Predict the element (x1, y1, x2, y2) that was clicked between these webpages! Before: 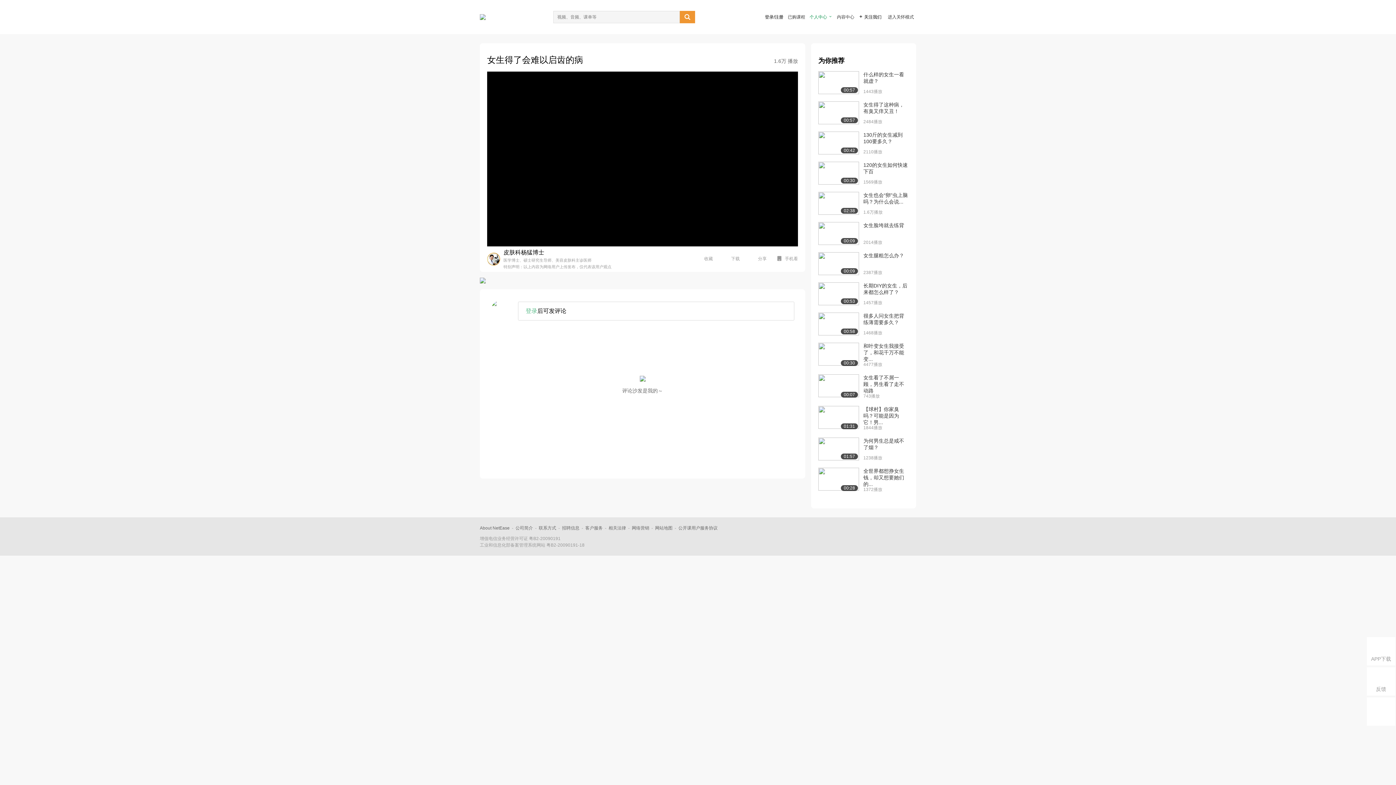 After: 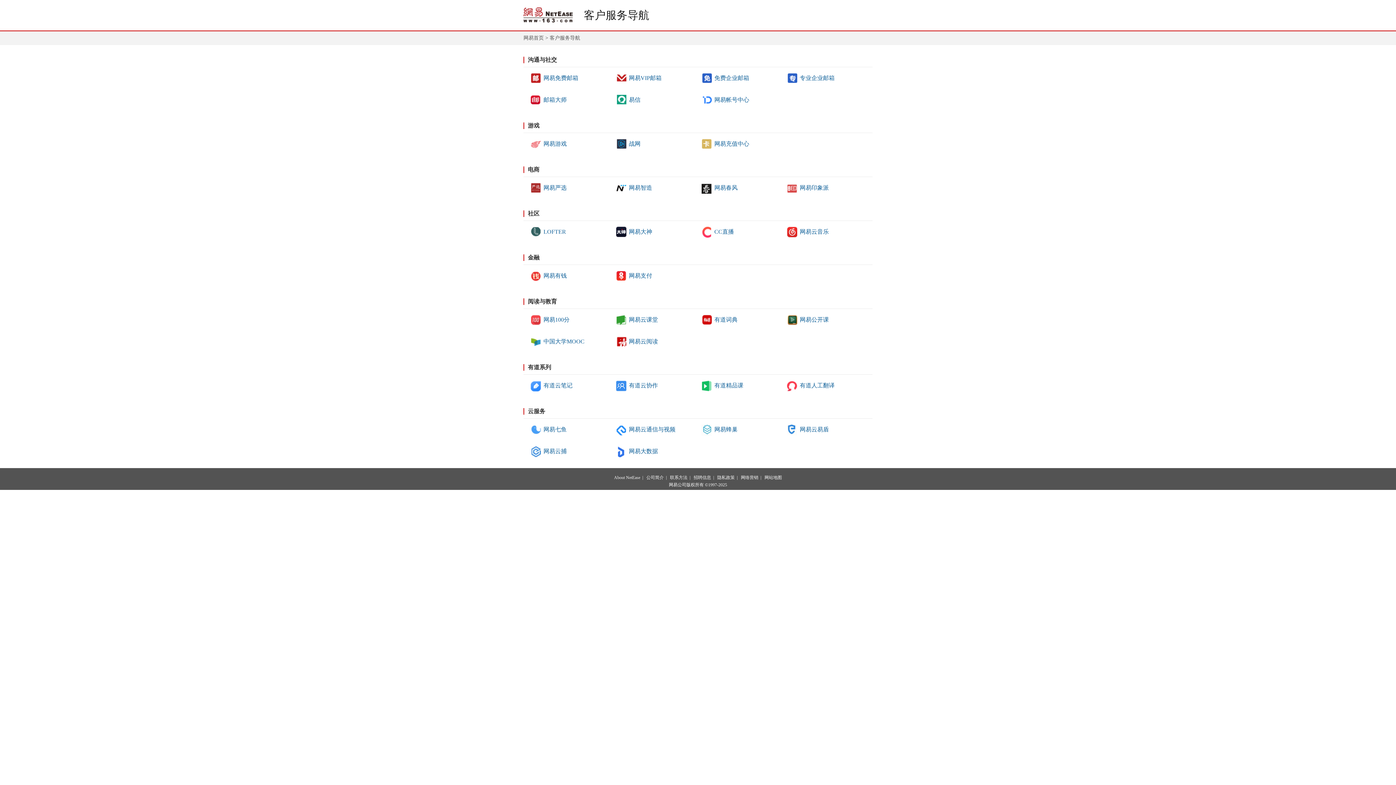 Action: label: 客户服务 bbox: (585, 525, 602, 530)